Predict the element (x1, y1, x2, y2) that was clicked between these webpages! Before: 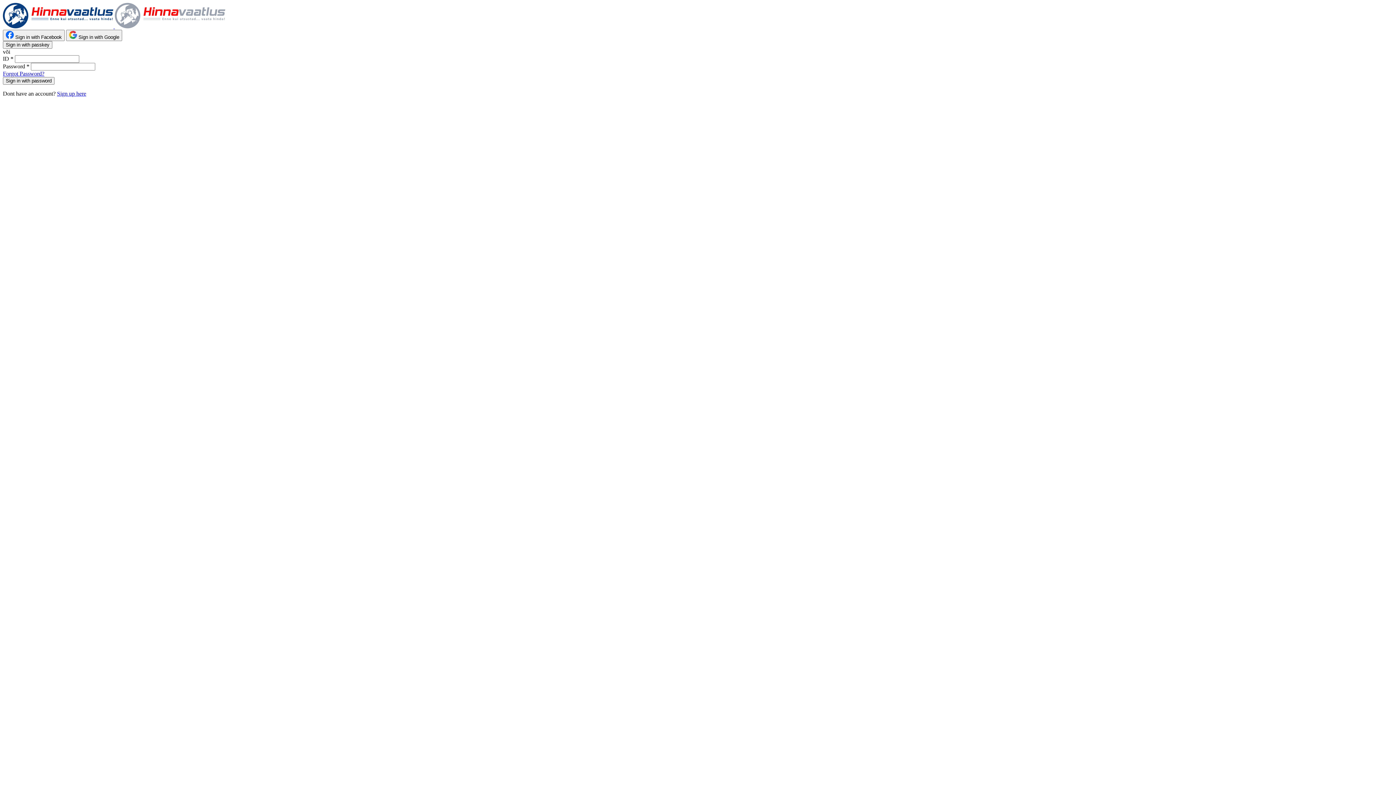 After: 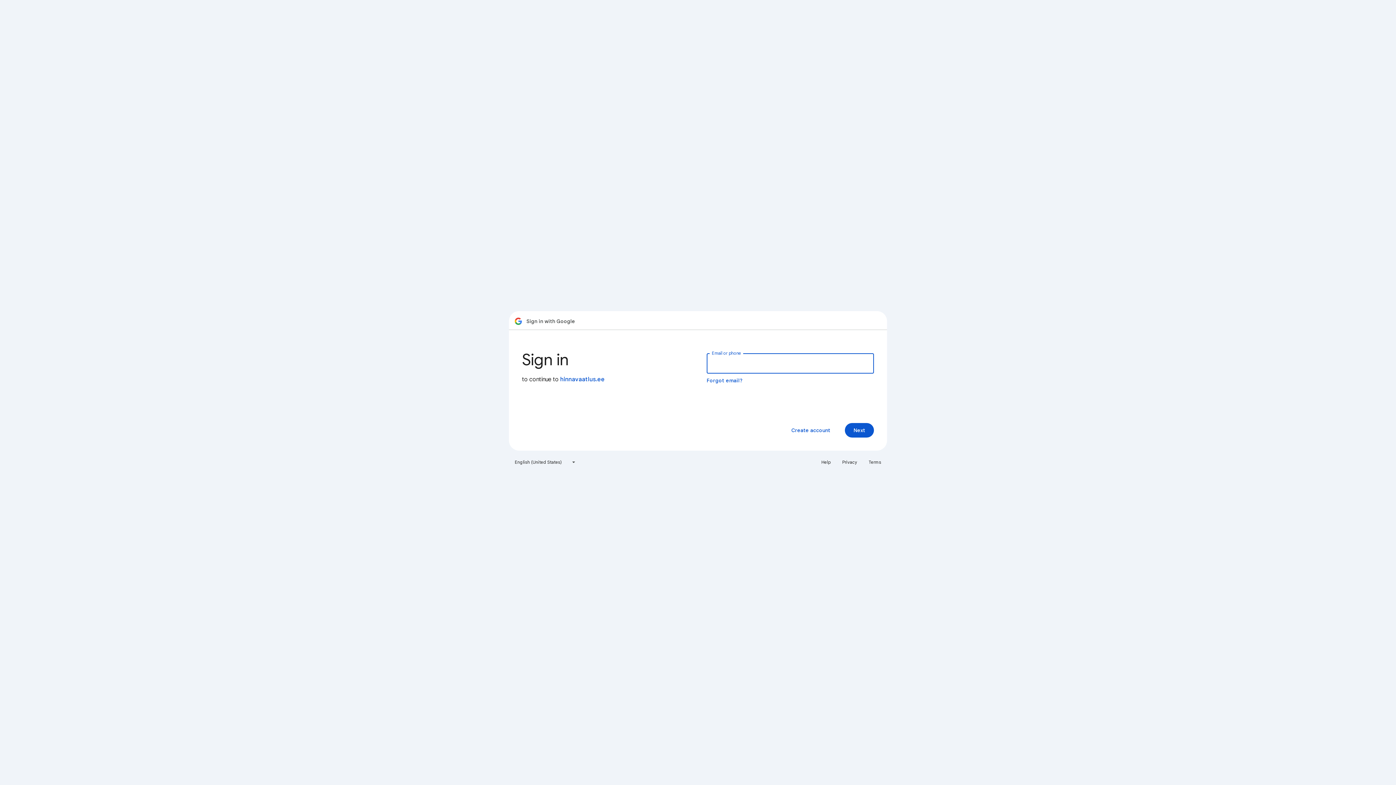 Action: label:  Sign in with Google bbox: (66, 29, 122, 41)